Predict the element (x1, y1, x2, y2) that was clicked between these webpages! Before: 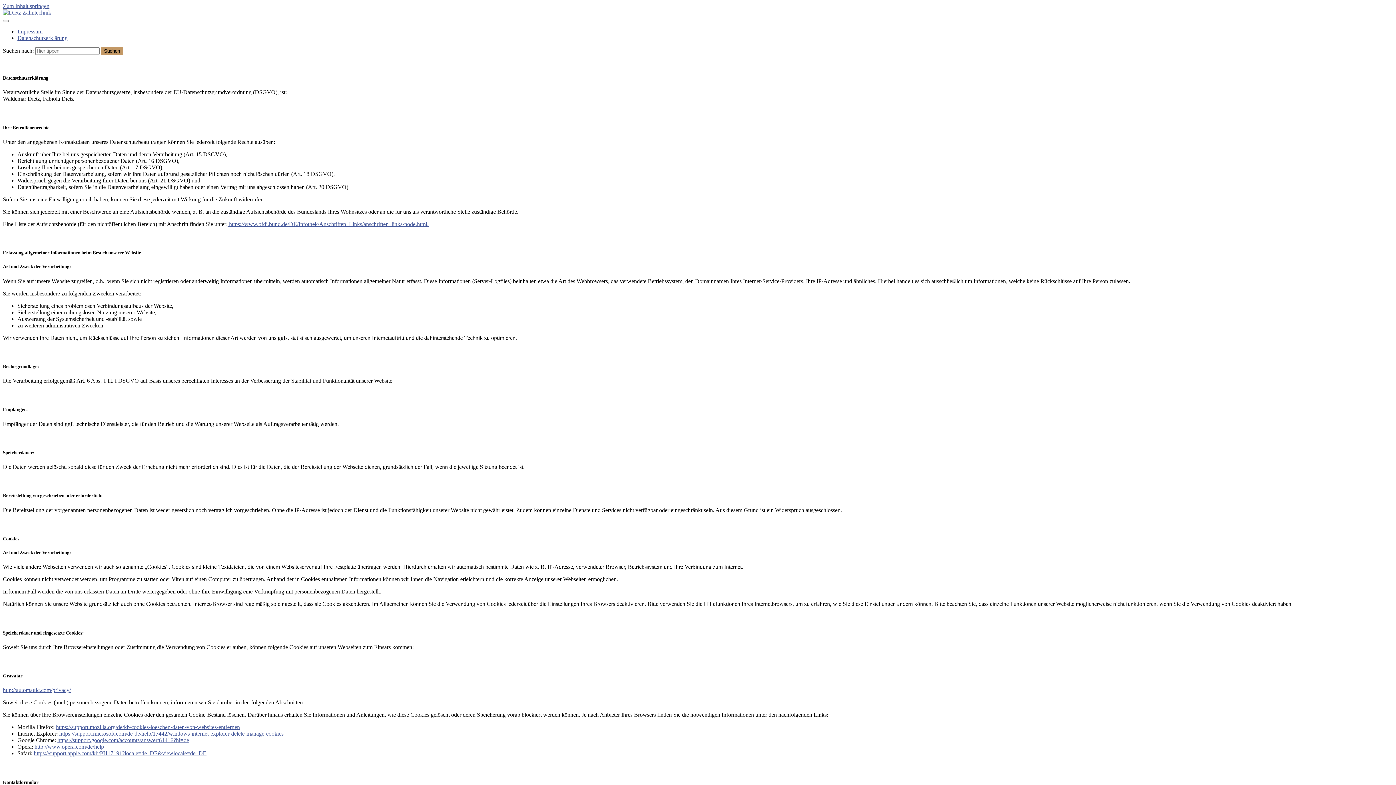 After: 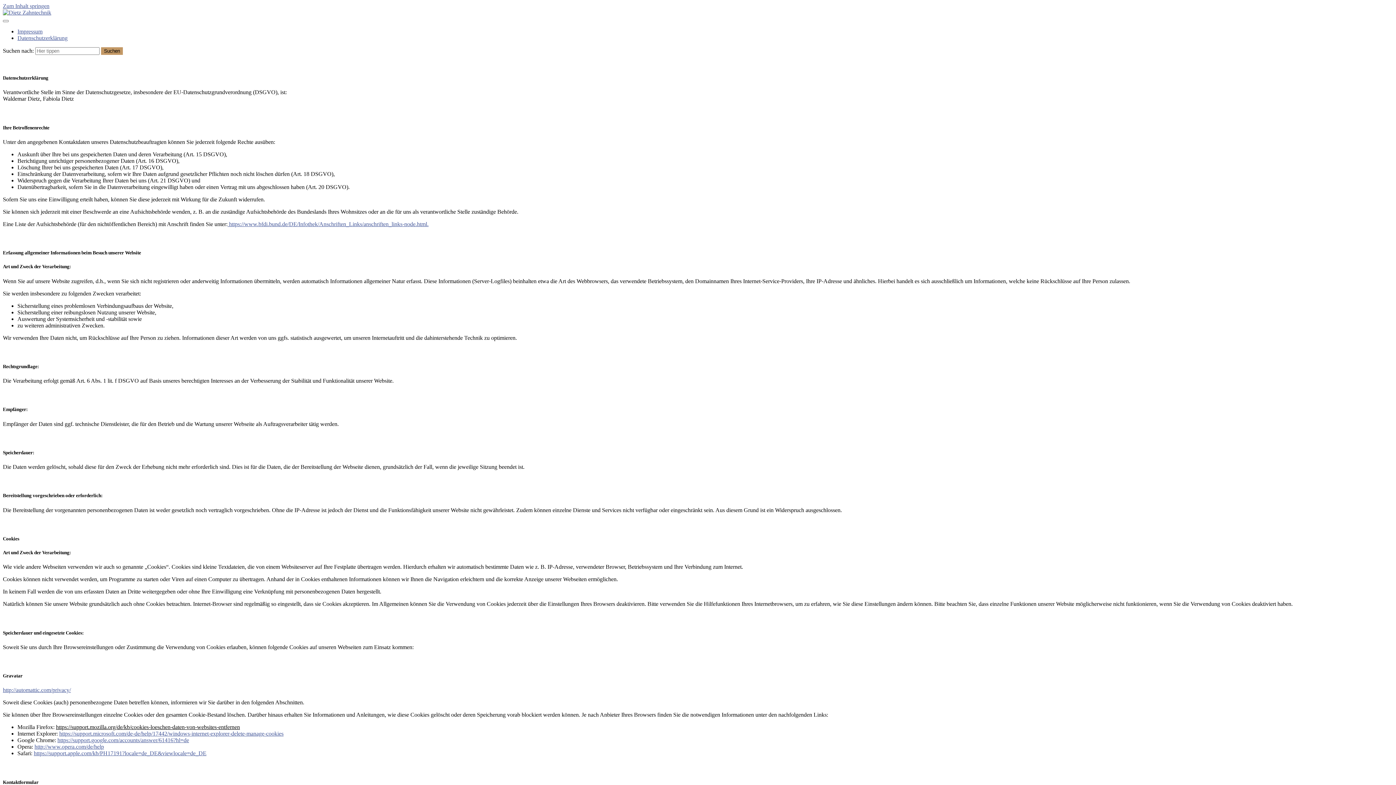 Action: label: https://support.mozilla.org/de/kb/cookies-loeschen-daten-von-websites-entfernen bbox: (56, 724, 240, 730)